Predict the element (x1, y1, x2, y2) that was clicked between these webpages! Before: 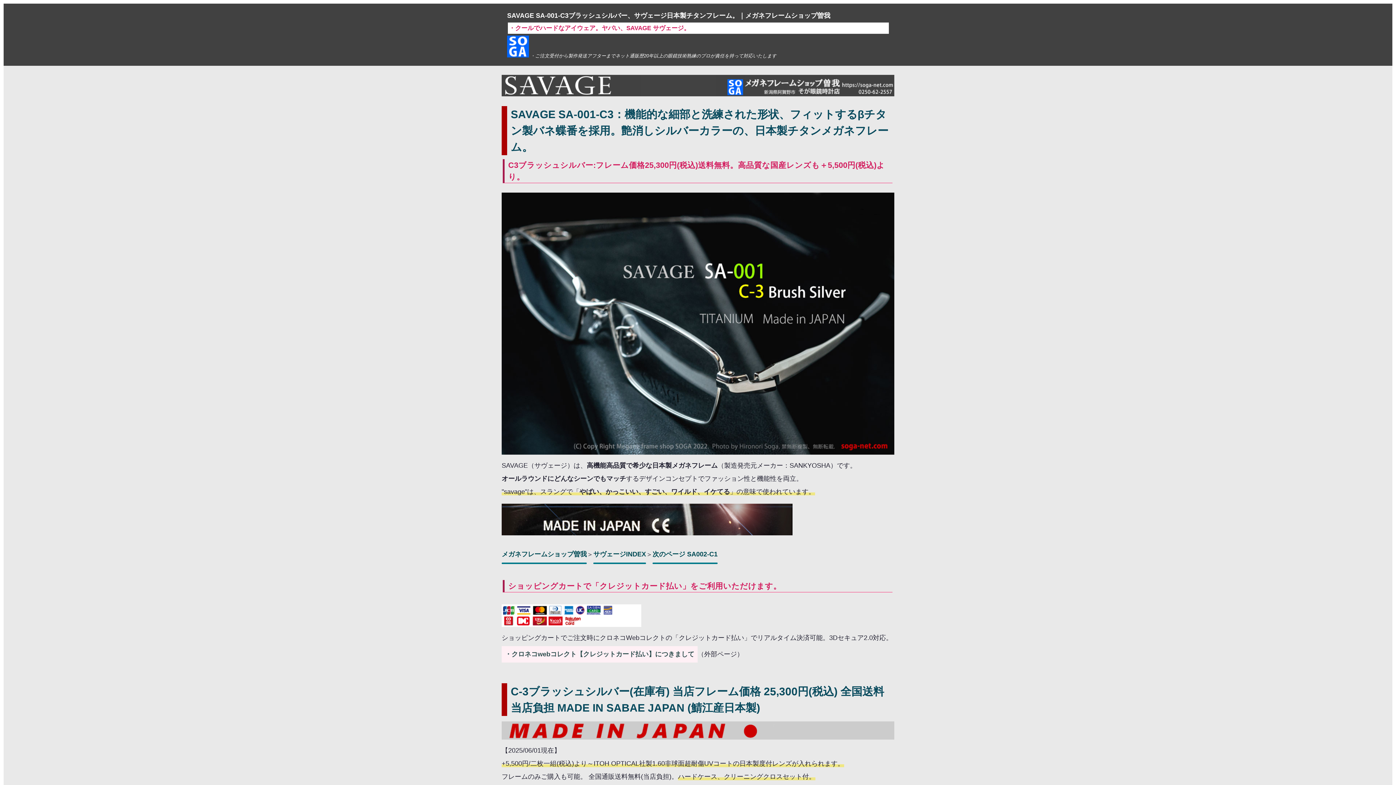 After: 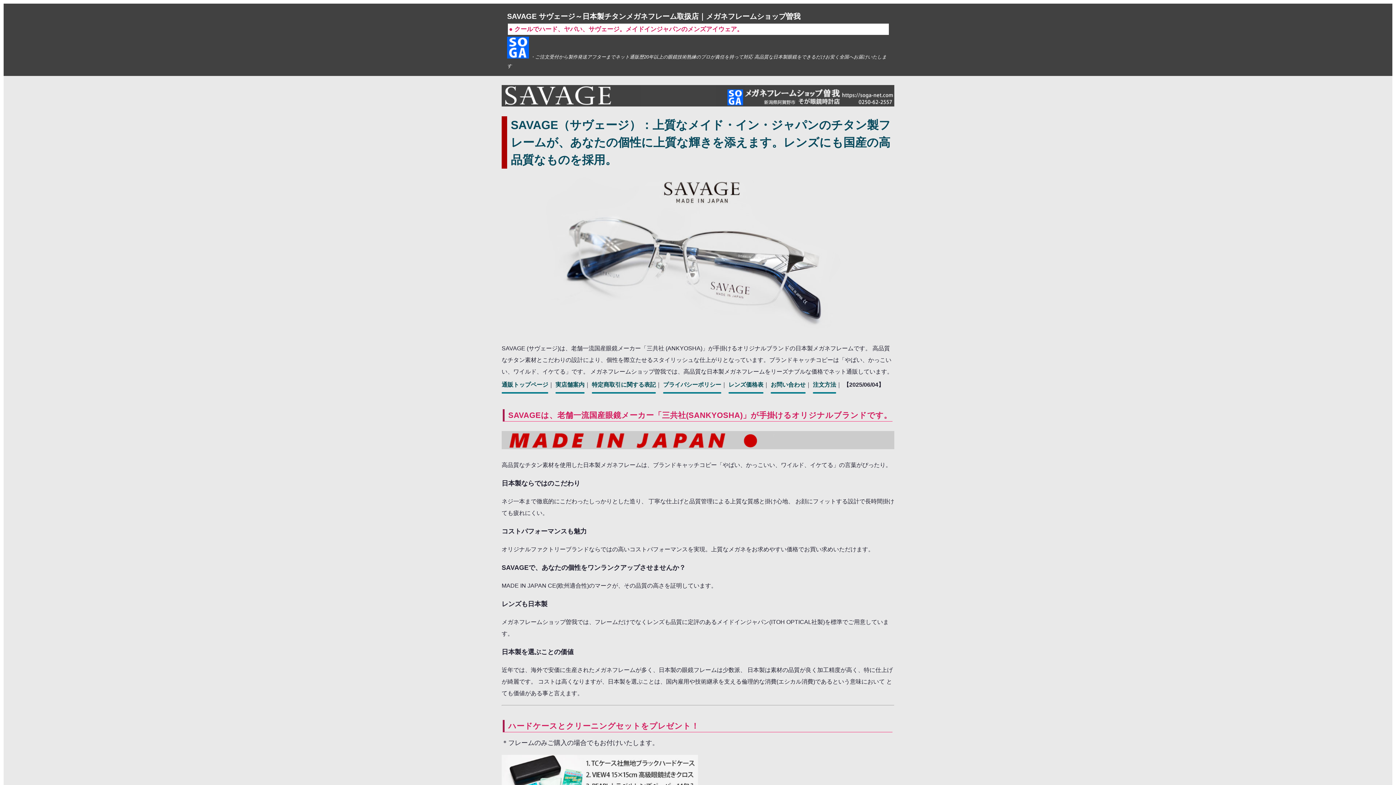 Action: bbox: (501, 90, 894, 97)